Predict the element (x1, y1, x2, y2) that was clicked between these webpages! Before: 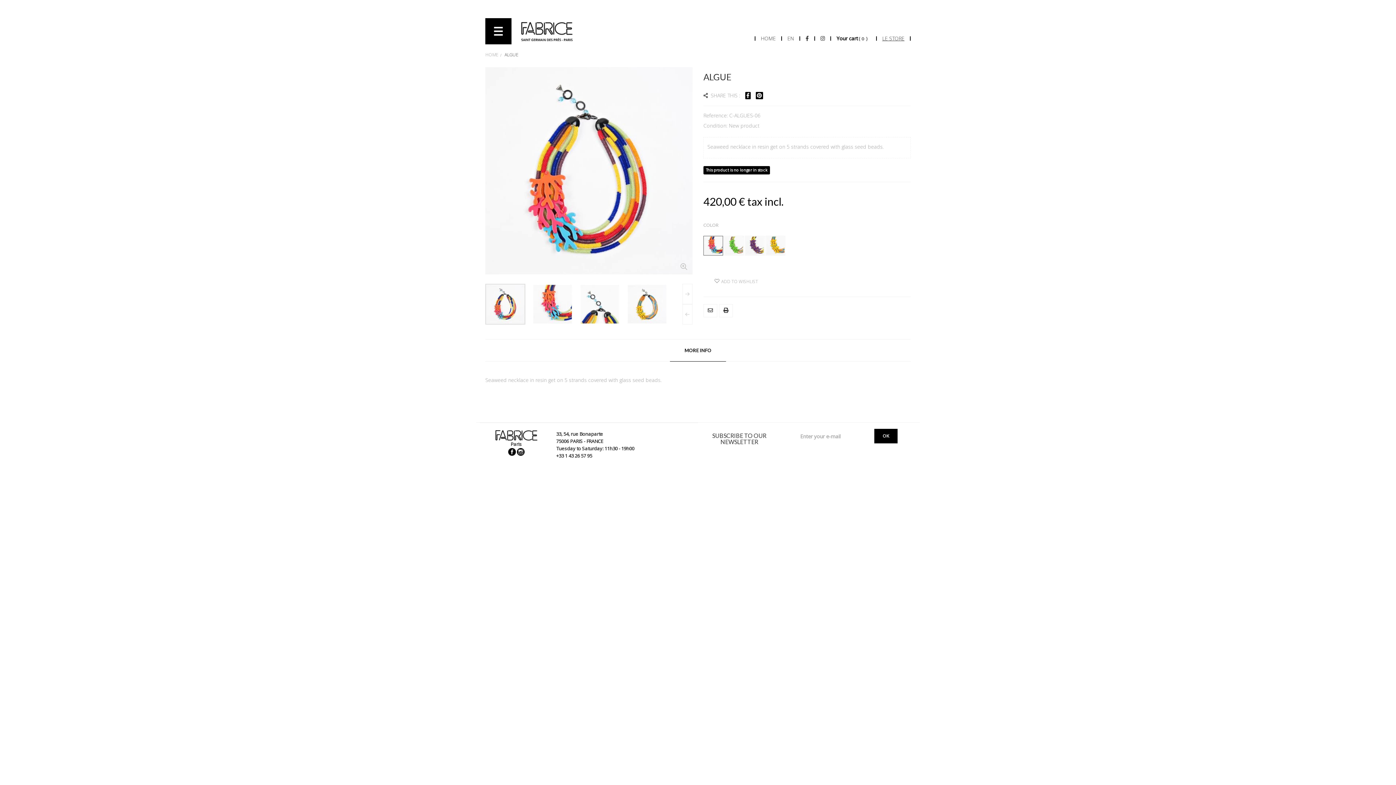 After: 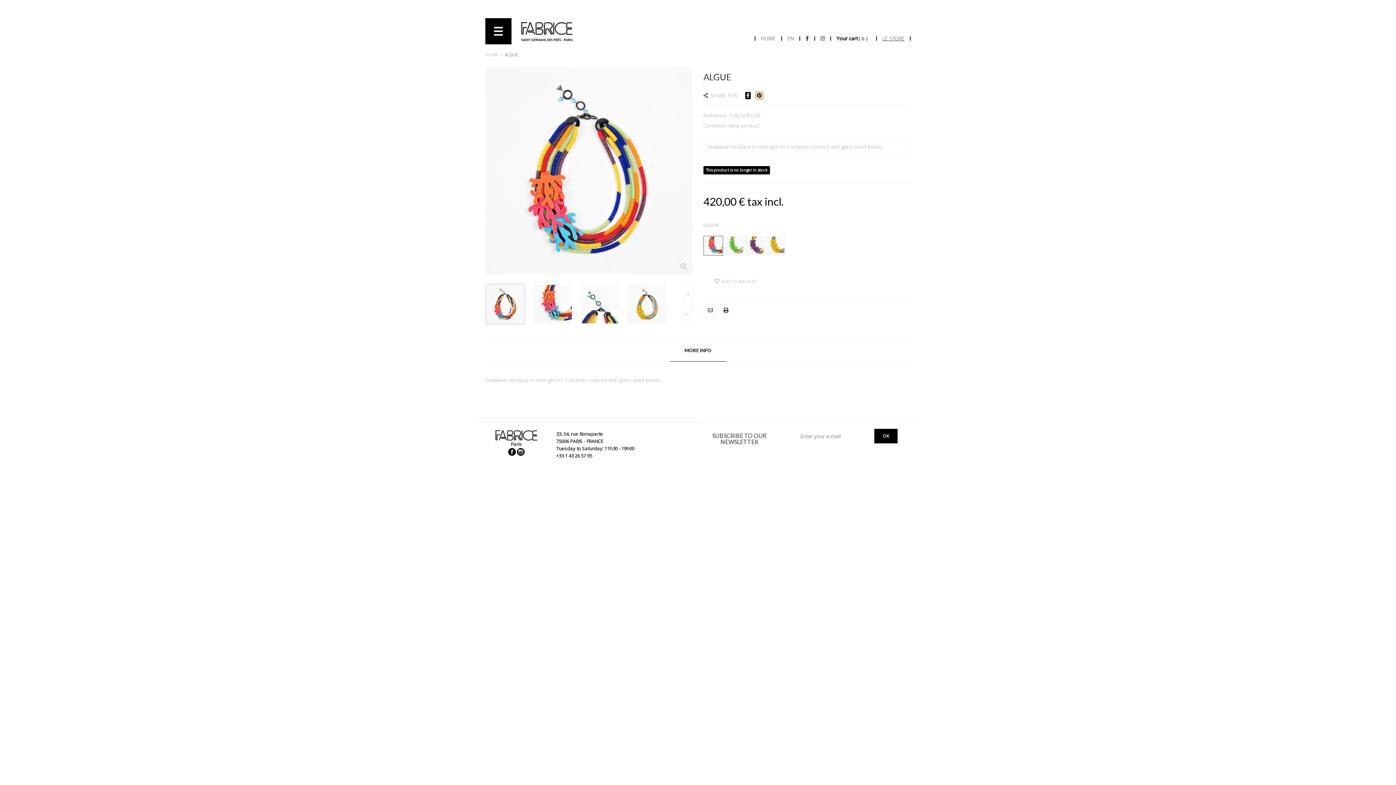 Action: bbox: (756, 92, 763, 99)